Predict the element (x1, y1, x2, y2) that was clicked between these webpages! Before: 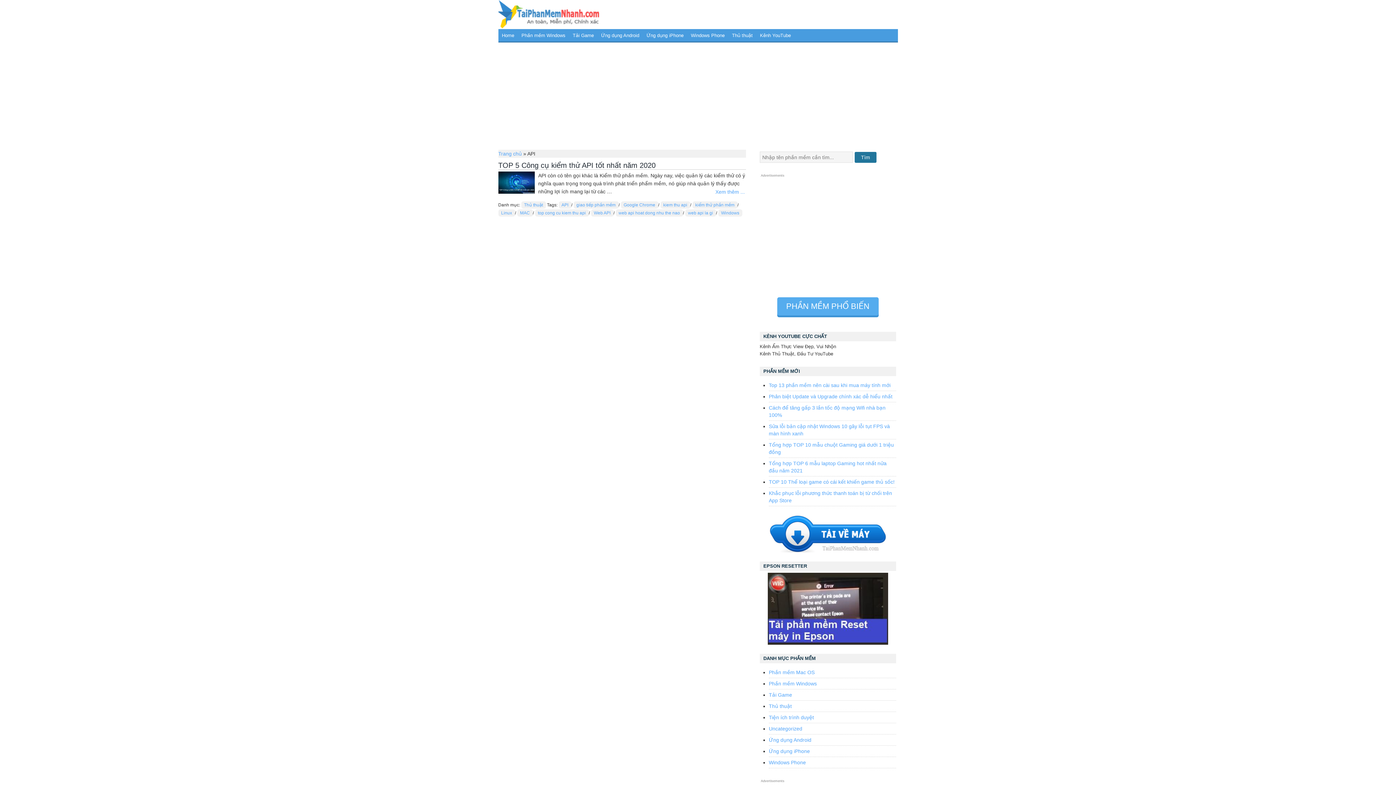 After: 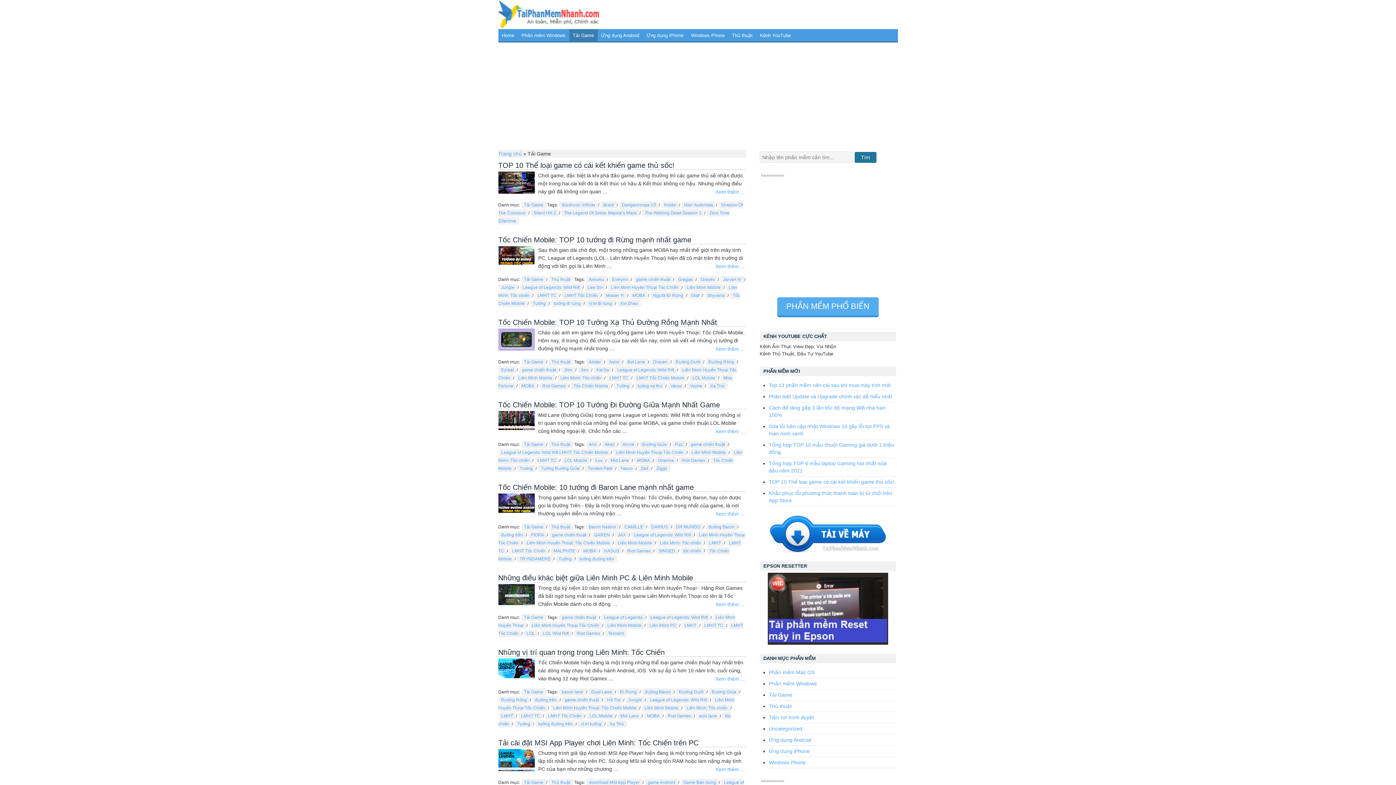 Action: bbox: (569, 29, 597, 41) label: Tải Game